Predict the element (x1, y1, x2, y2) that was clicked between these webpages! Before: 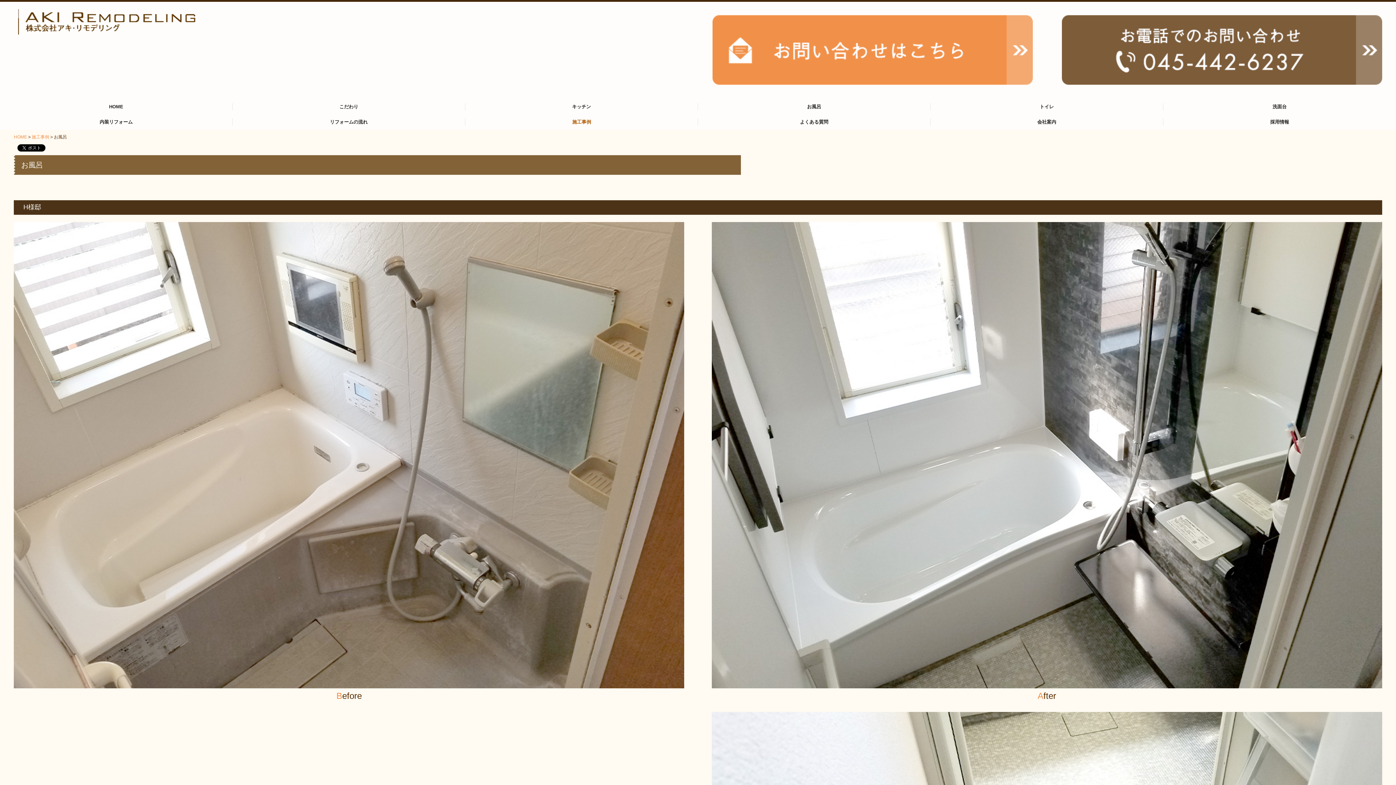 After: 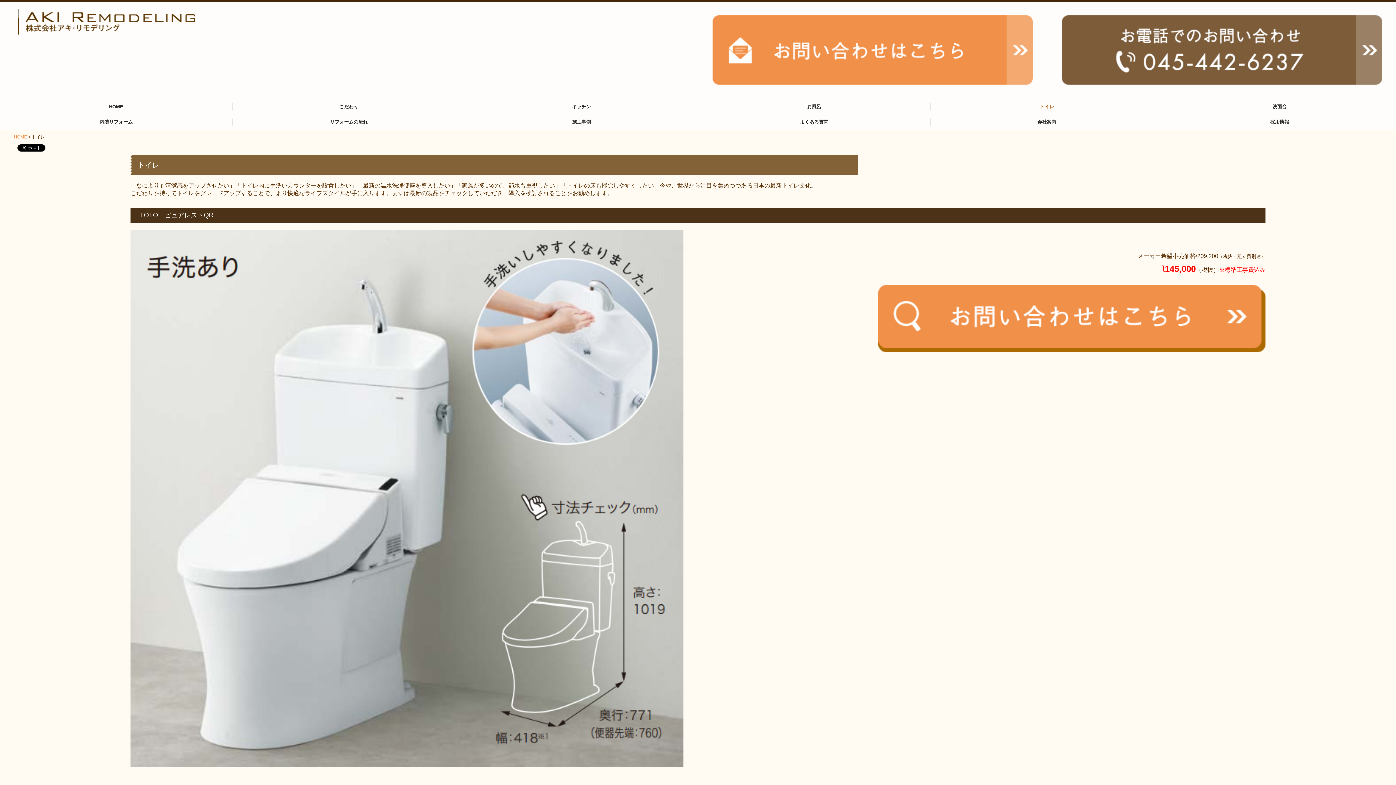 Action: bbox: (930, 103, 1163, 110) label: トイレ